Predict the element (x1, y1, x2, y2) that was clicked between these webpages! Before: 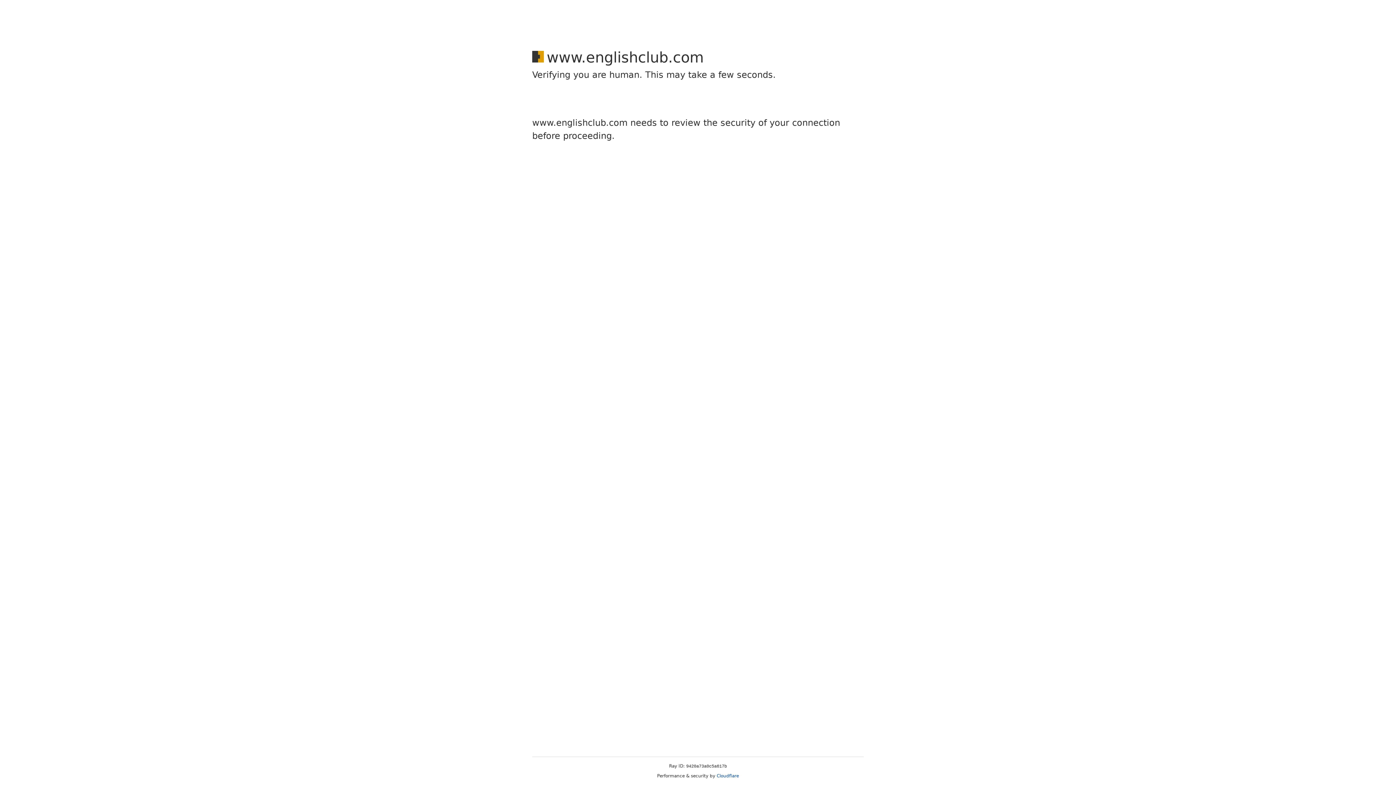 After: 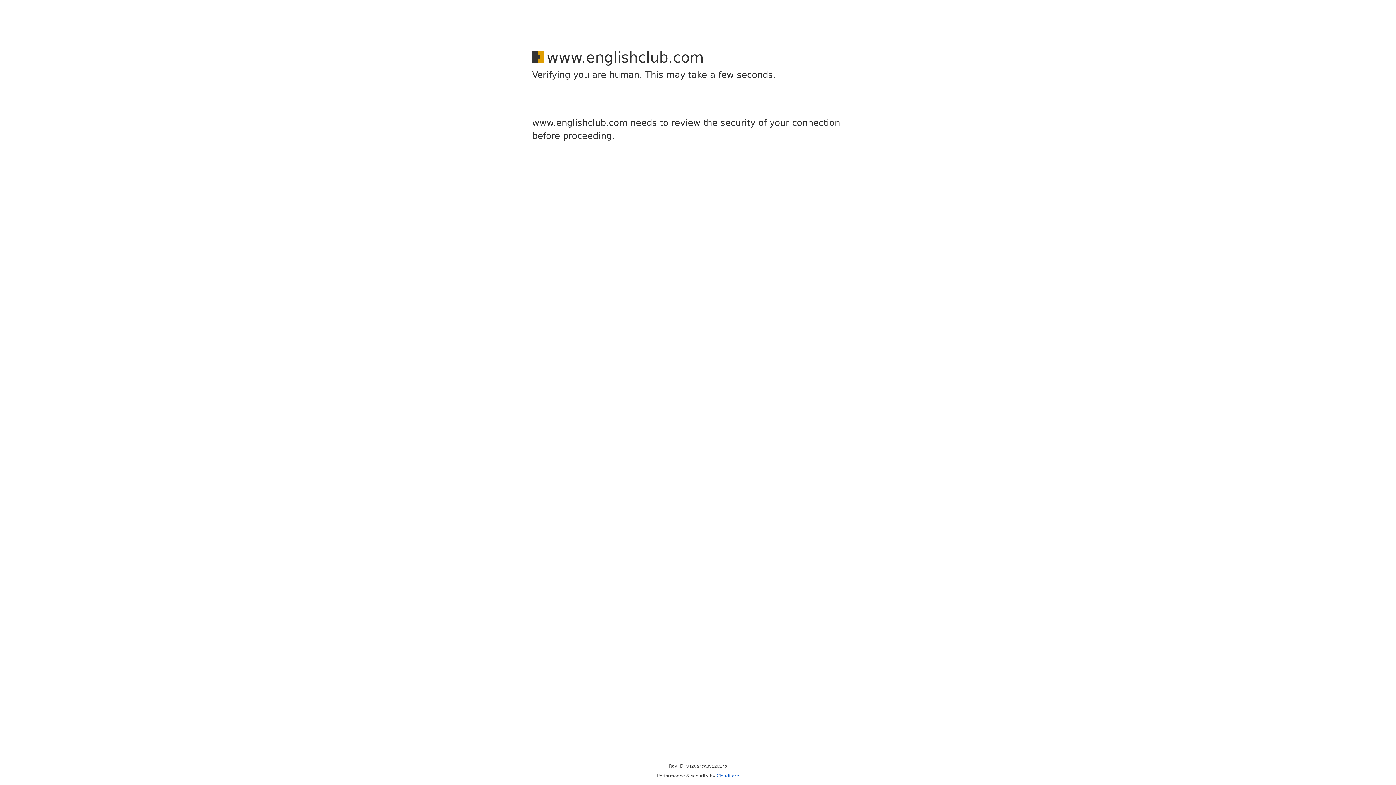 Action: bbox: (716, 773, 739, 778) label: Cloudflare